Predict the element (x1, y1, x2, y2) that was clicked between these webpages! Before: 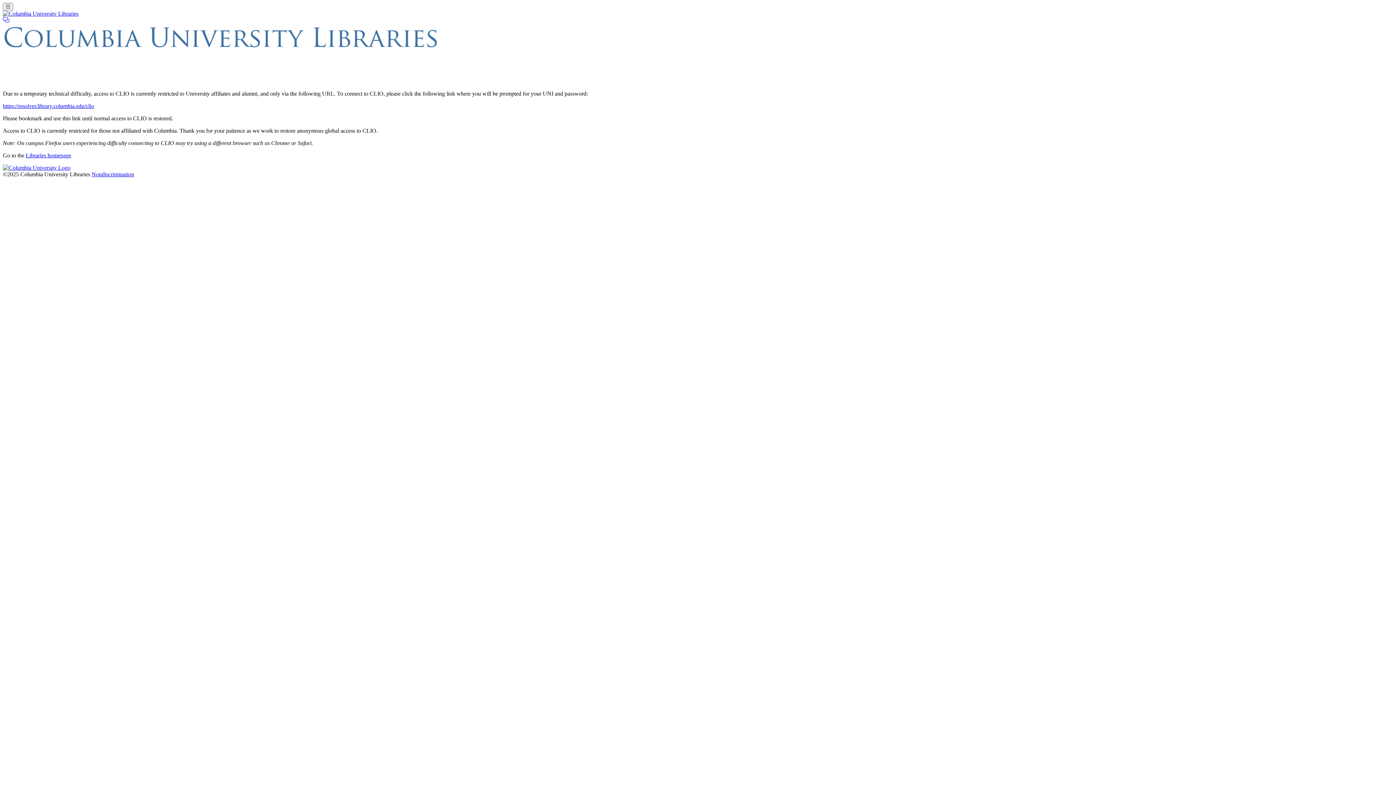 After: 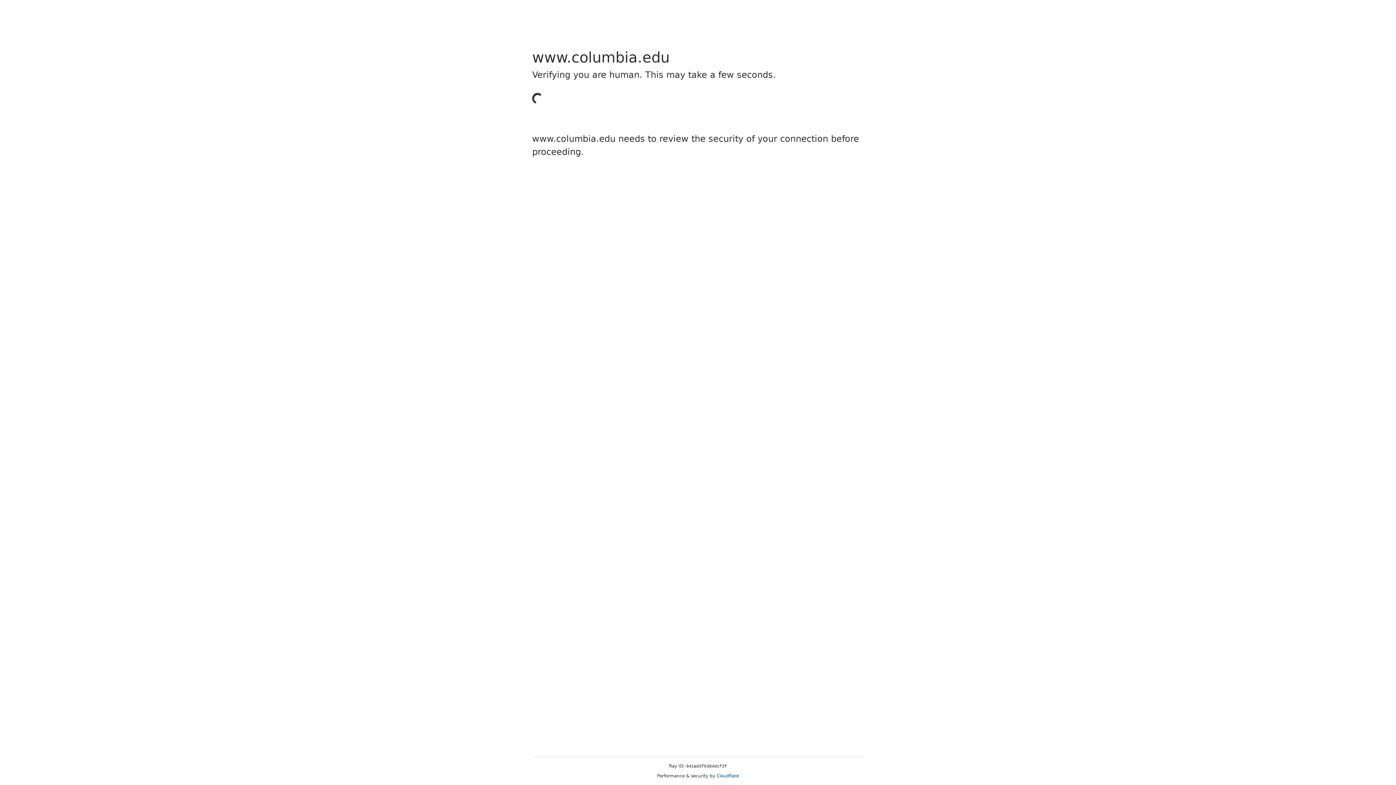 Action: bbox: (2, 102, 94, 109) label: https://resolver.library.columbia.edu/clio